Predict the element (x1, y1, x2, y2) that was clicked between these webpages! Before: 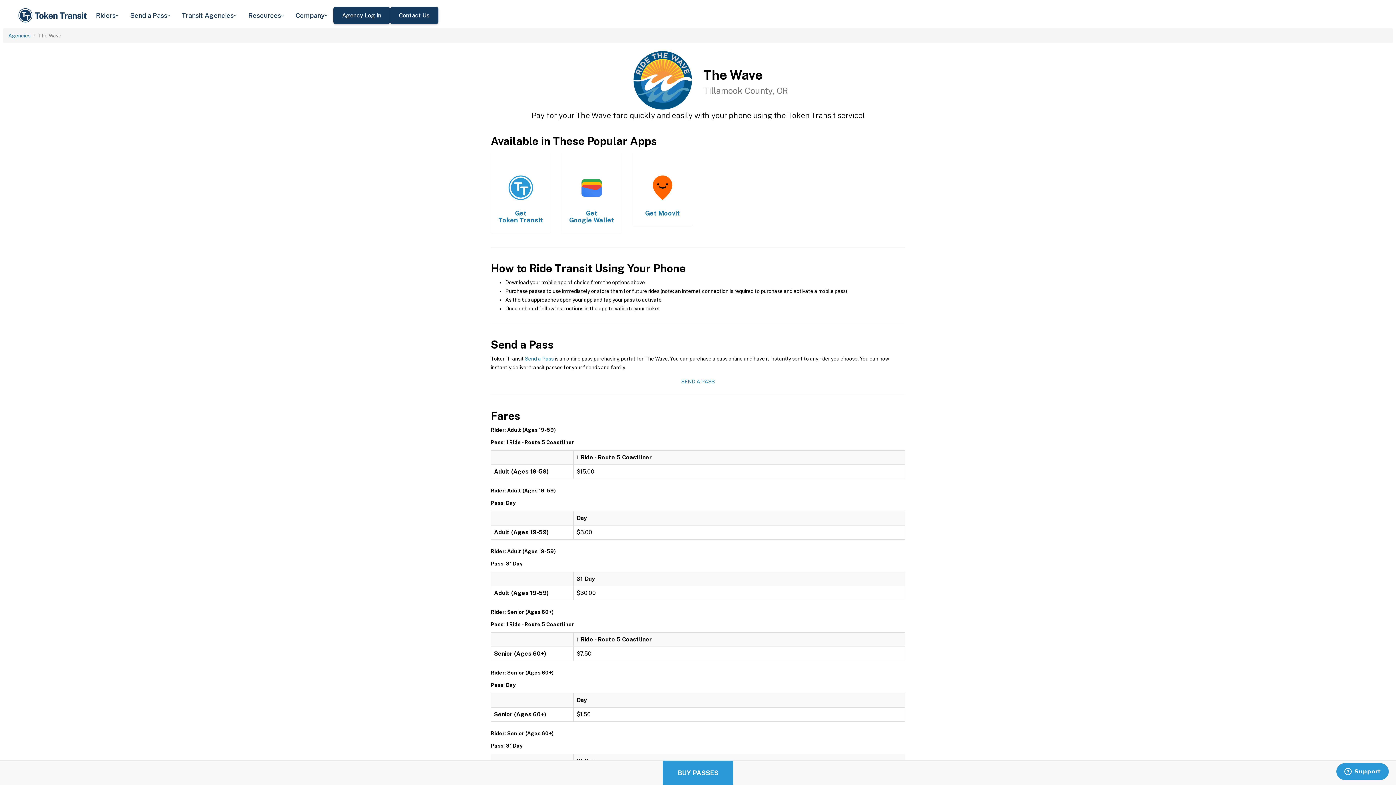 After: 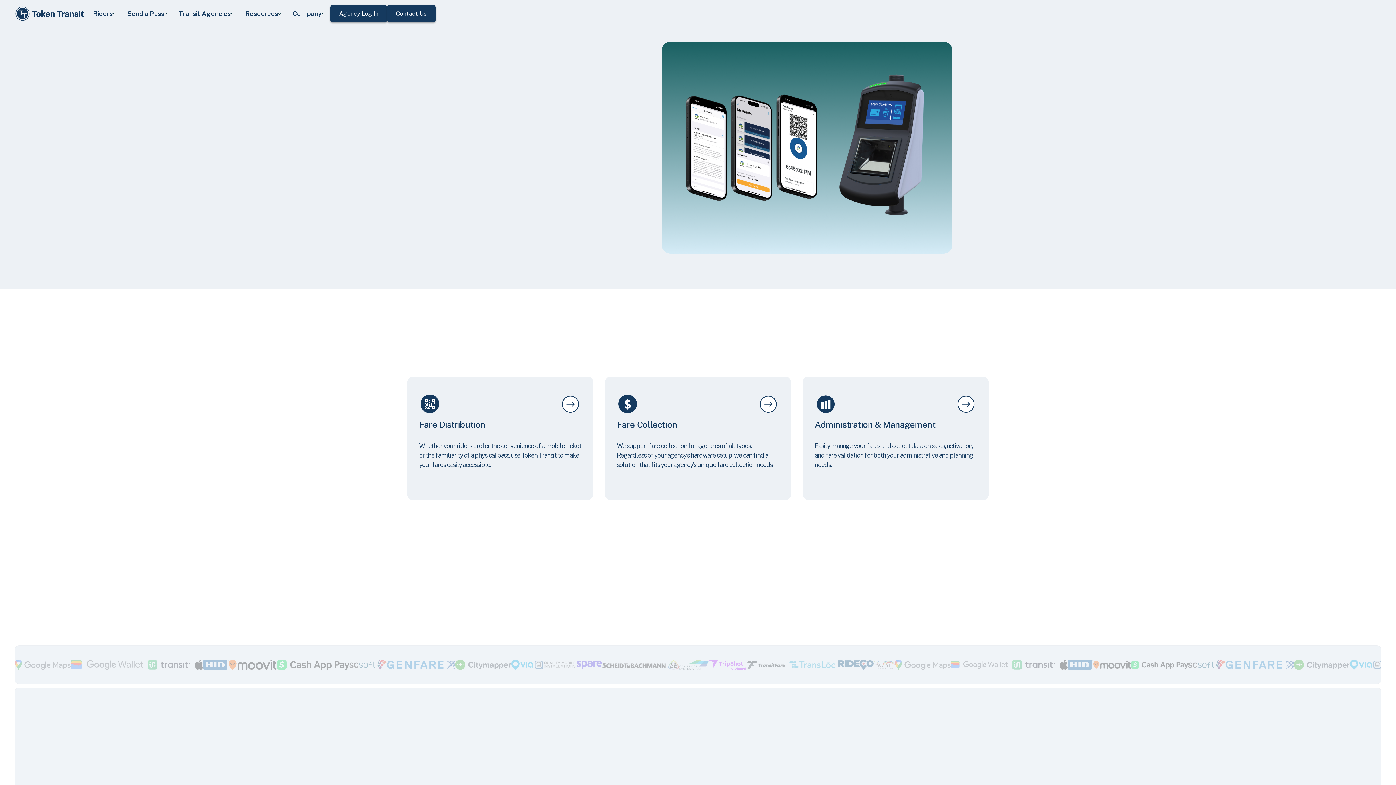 Action: bbox: (17, 5, 90, 25)